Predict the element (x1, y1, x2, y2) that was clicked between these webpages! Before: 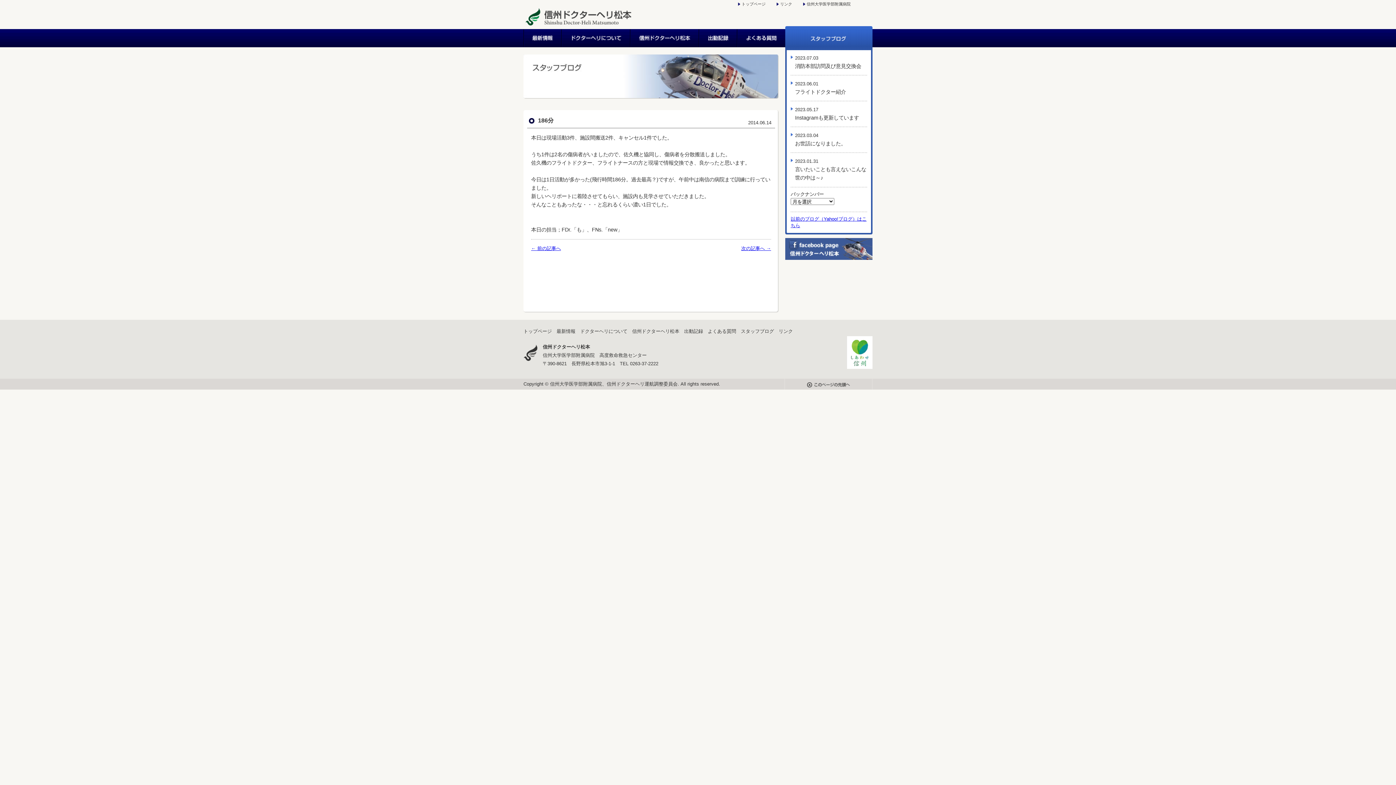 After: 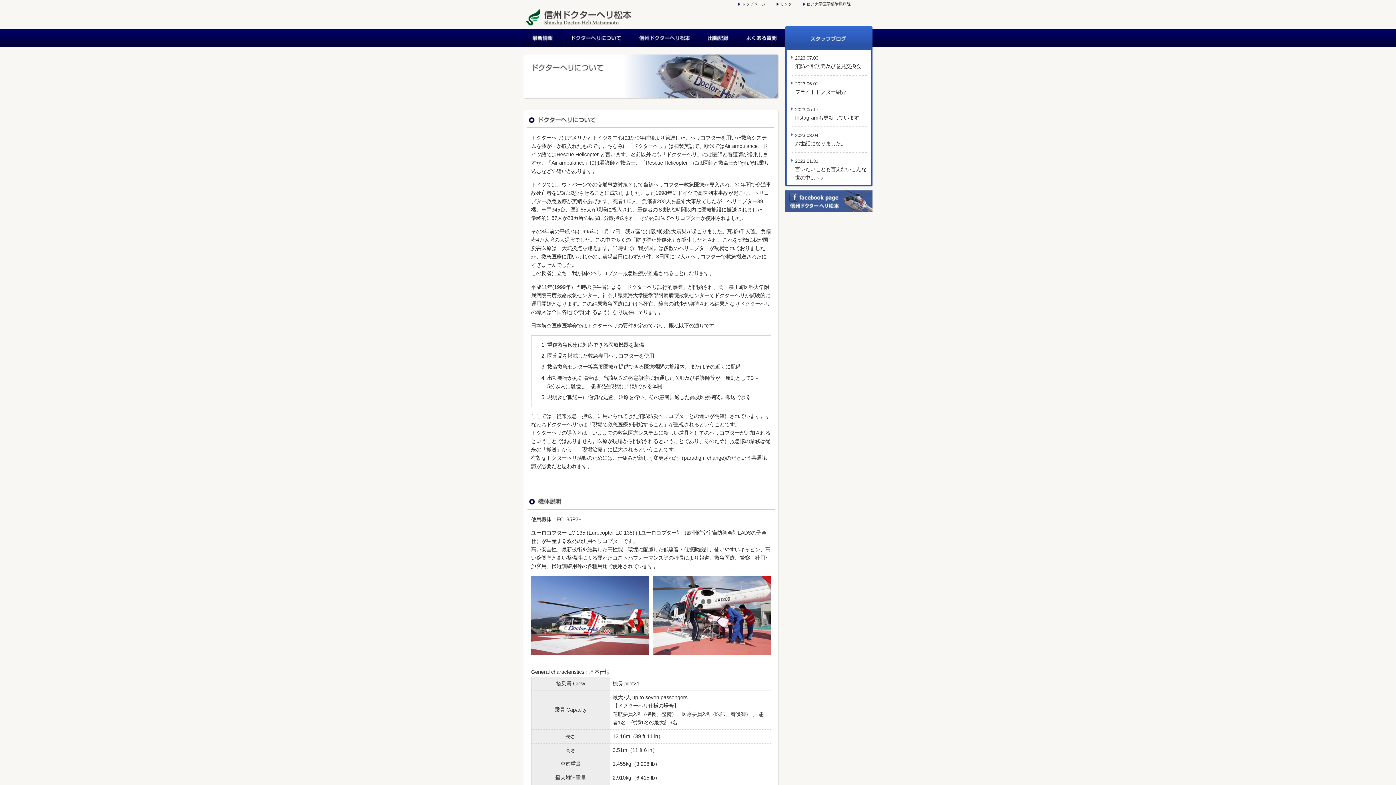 Action: bbox: (580, 328, 627, 334) label: ドクターヘリについて